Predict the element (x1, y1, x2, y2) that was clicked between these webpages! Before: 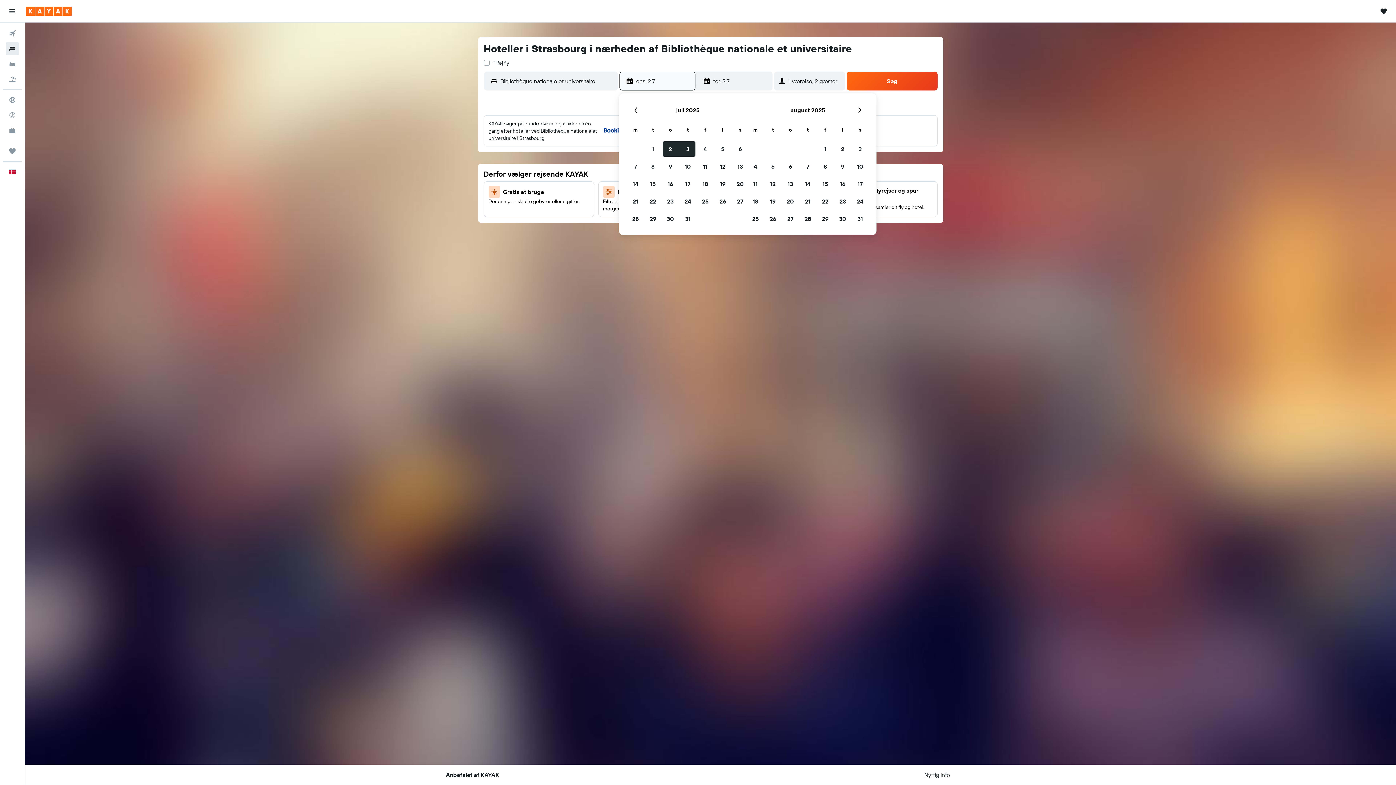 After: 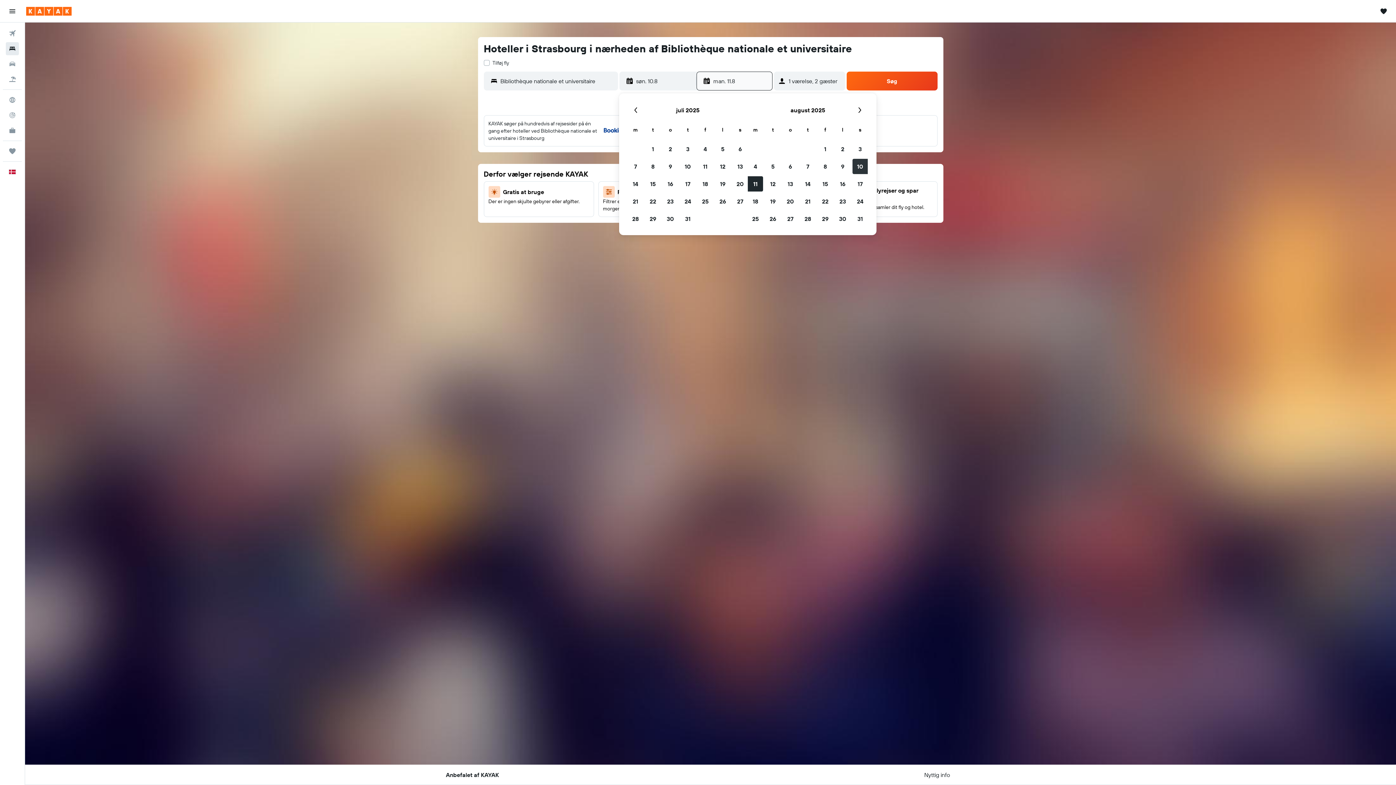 Action: bbox: (851, 157, 869, 175) label: 10. august 2025